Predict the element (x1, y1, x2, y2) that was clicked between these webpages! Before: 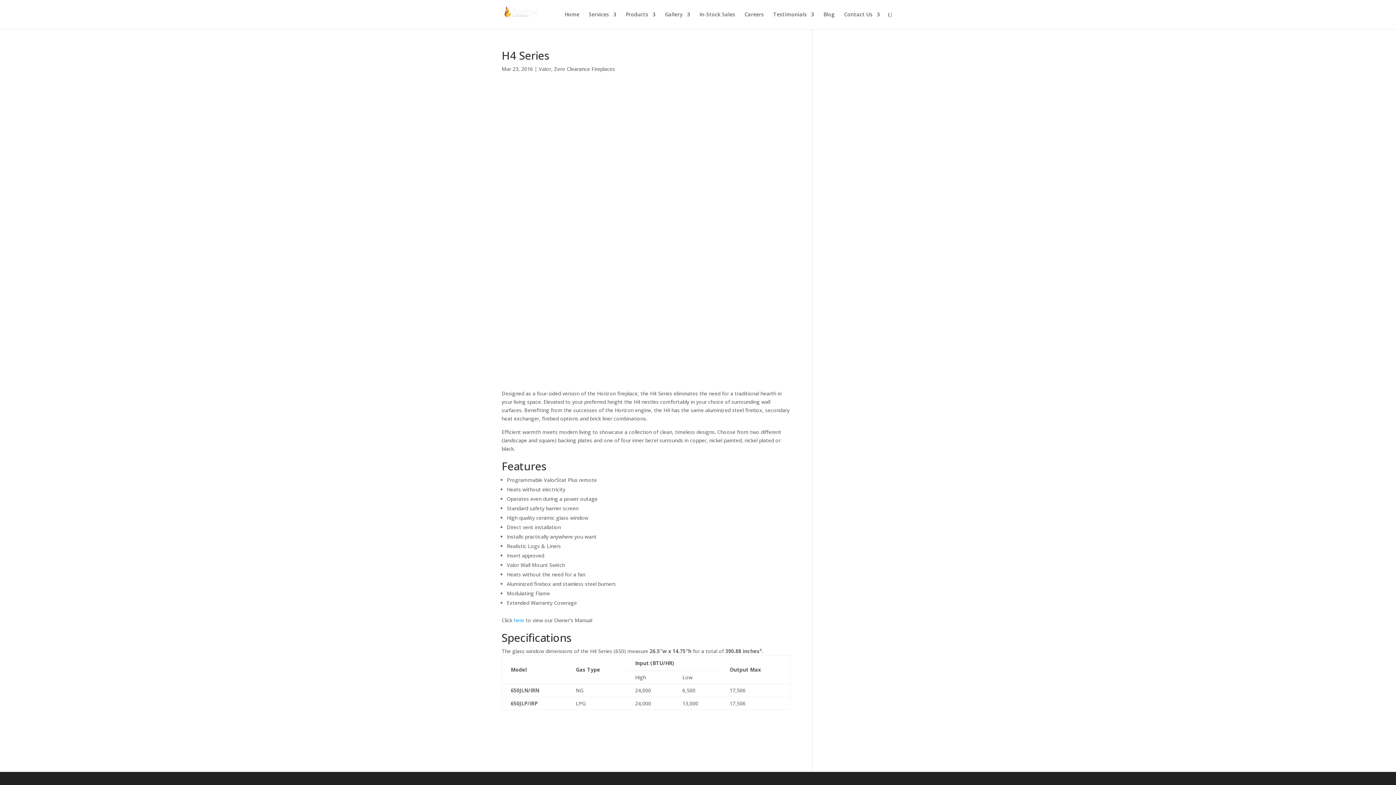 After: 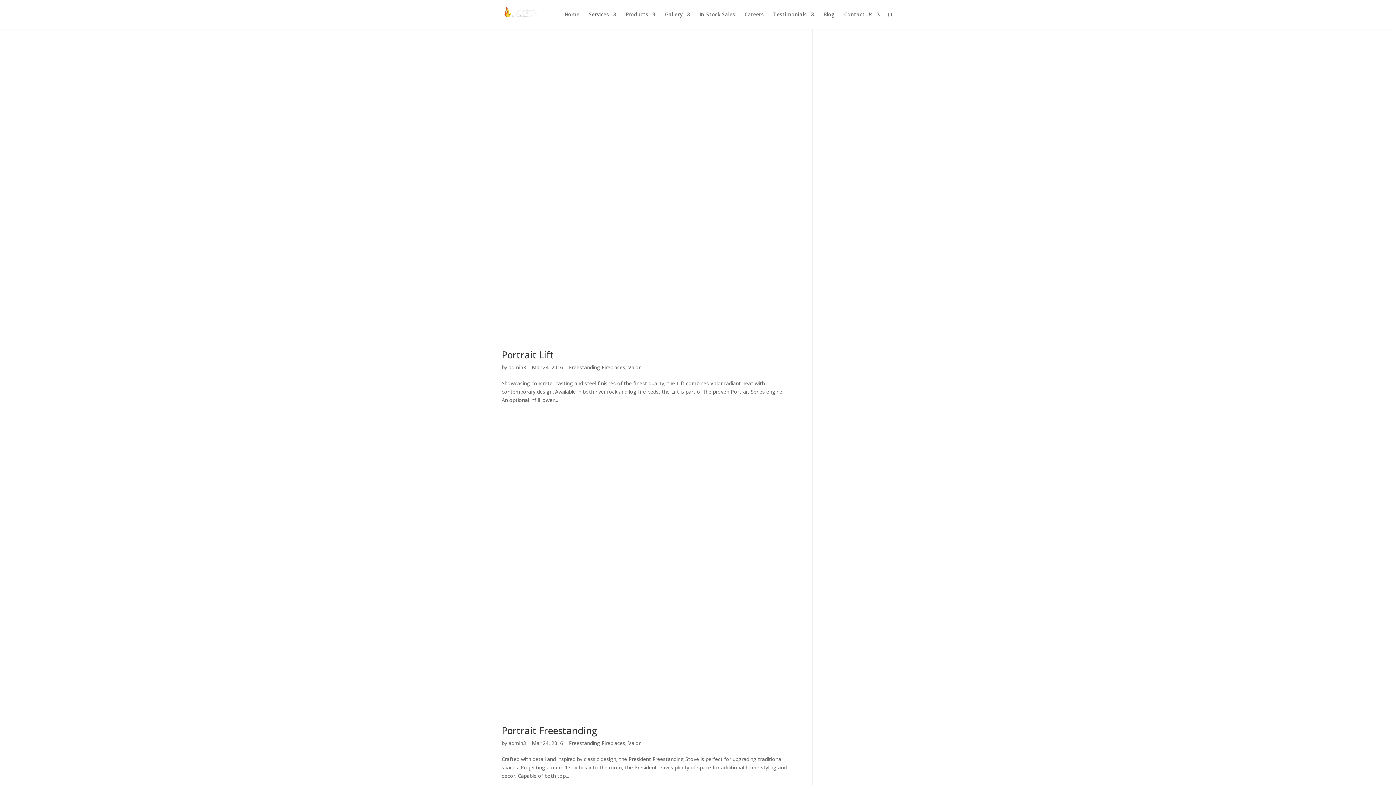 Action: label: Valor bbox: (538, 65, 551, 72)